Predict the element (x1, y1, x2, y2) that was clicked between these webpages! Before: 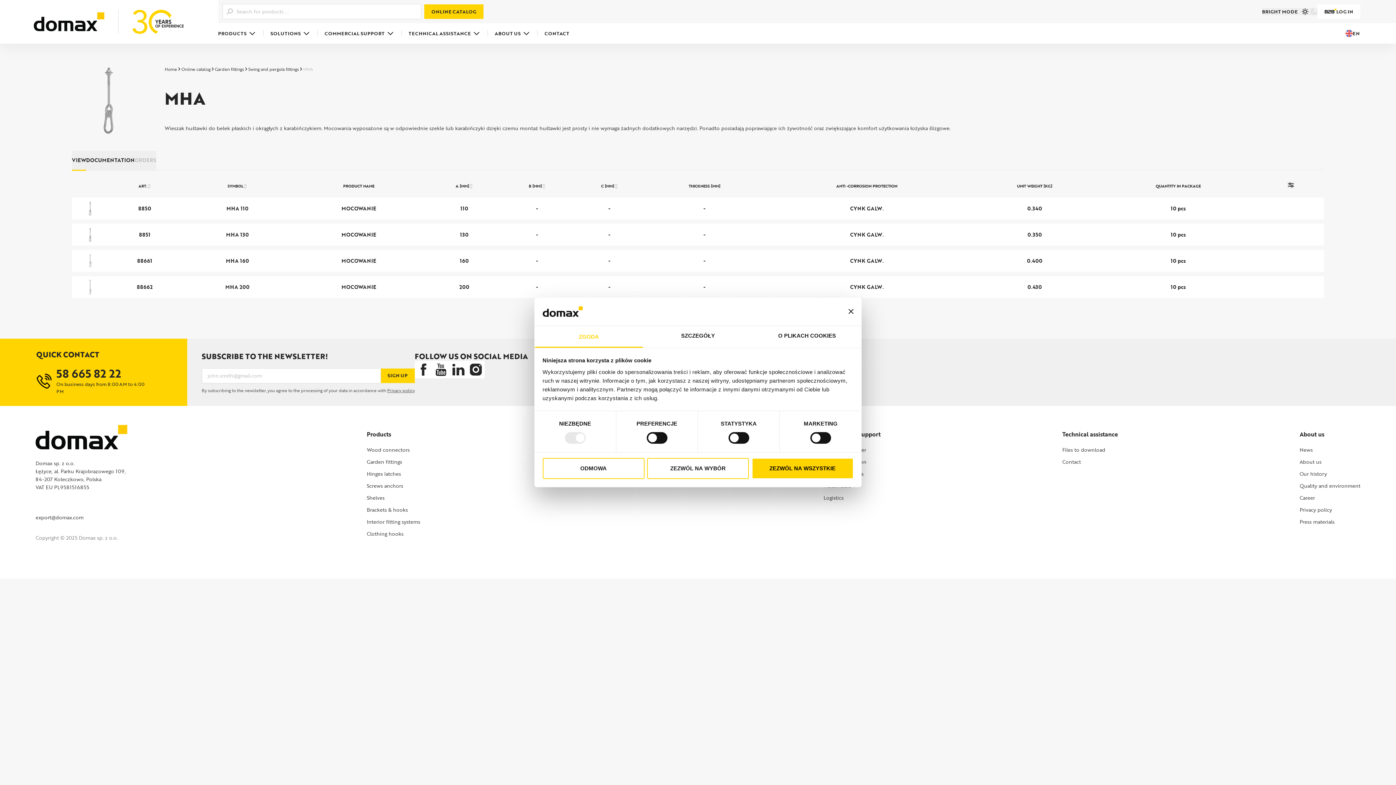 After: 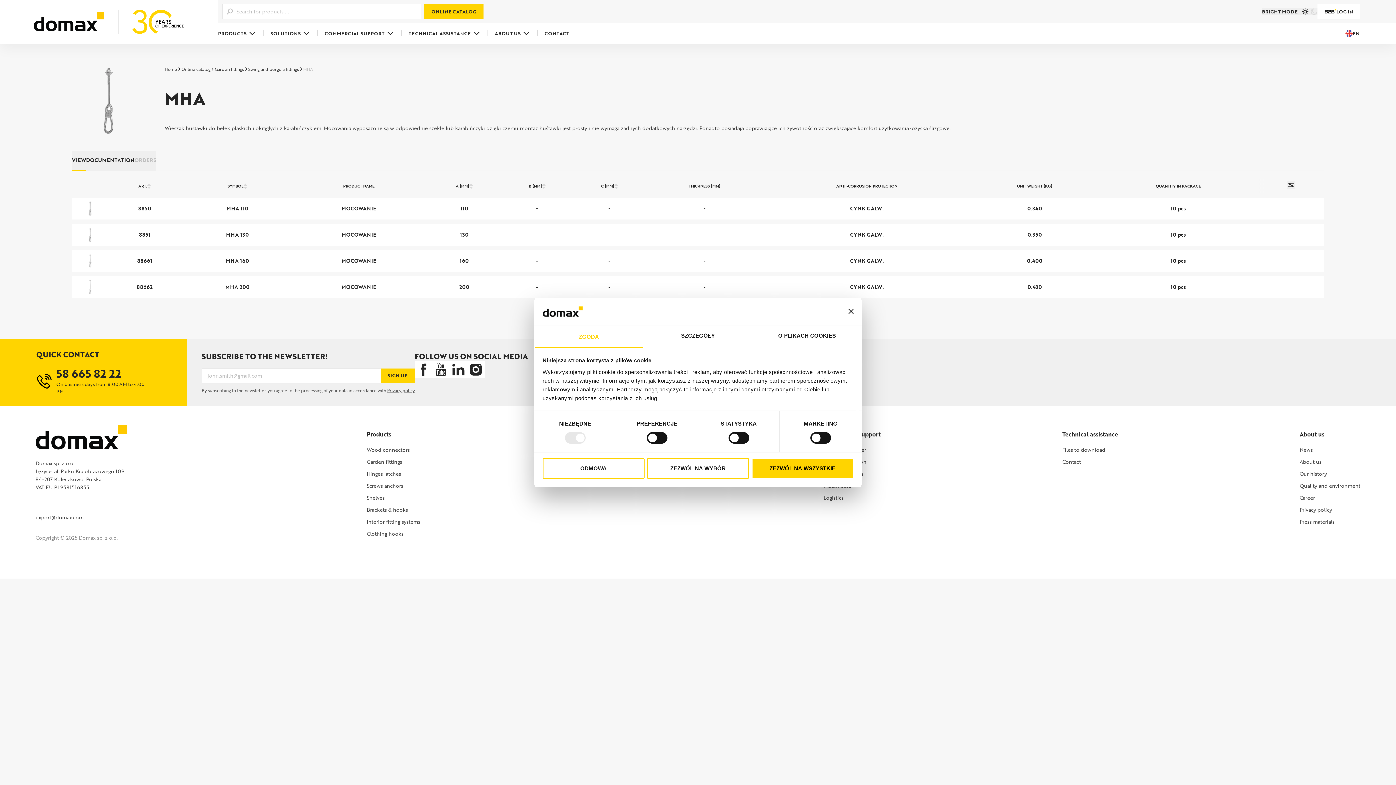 Action: bbox: (134, 150, 156, 170) label: ORDERS